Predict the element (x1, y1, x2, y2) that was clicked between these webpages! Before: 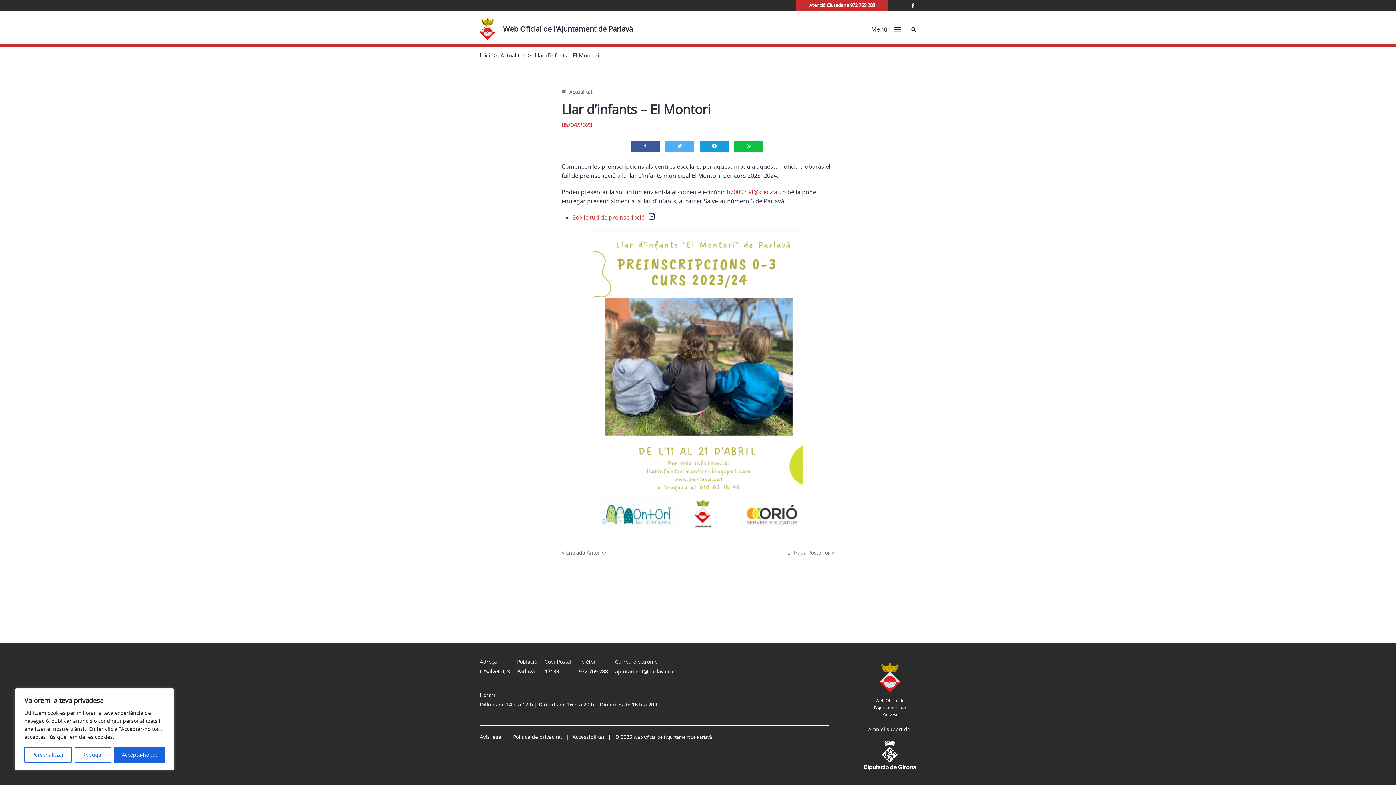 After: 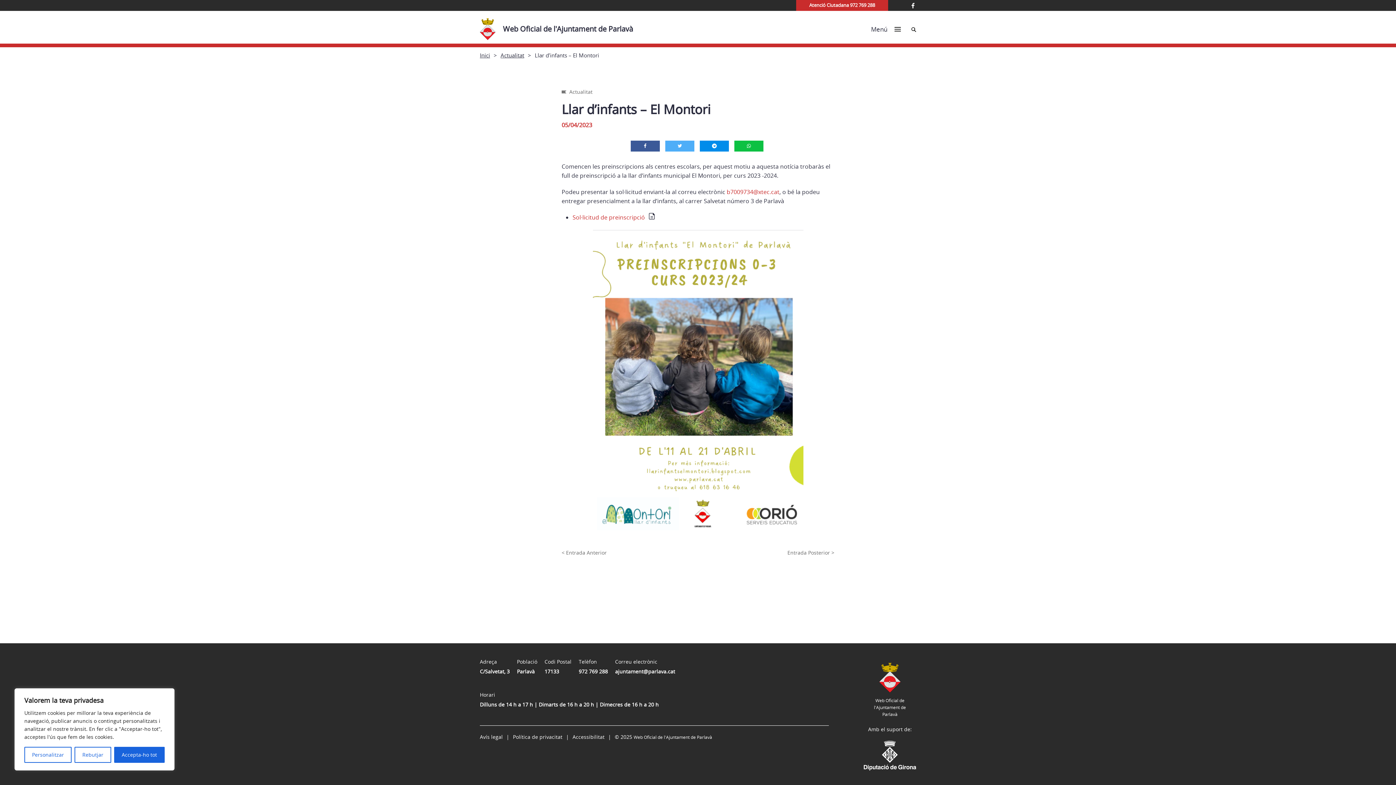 Action: bbox: (700, 140, 729, 151)